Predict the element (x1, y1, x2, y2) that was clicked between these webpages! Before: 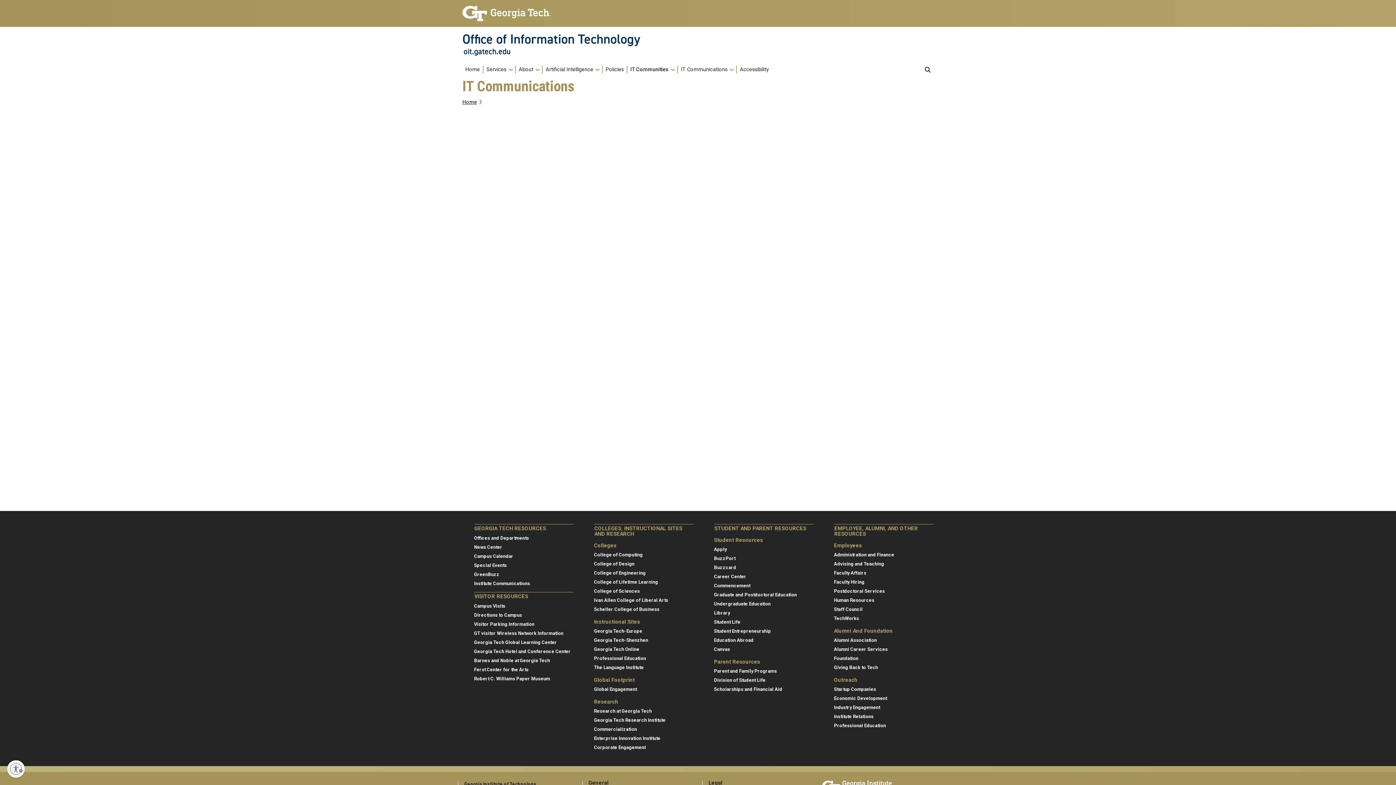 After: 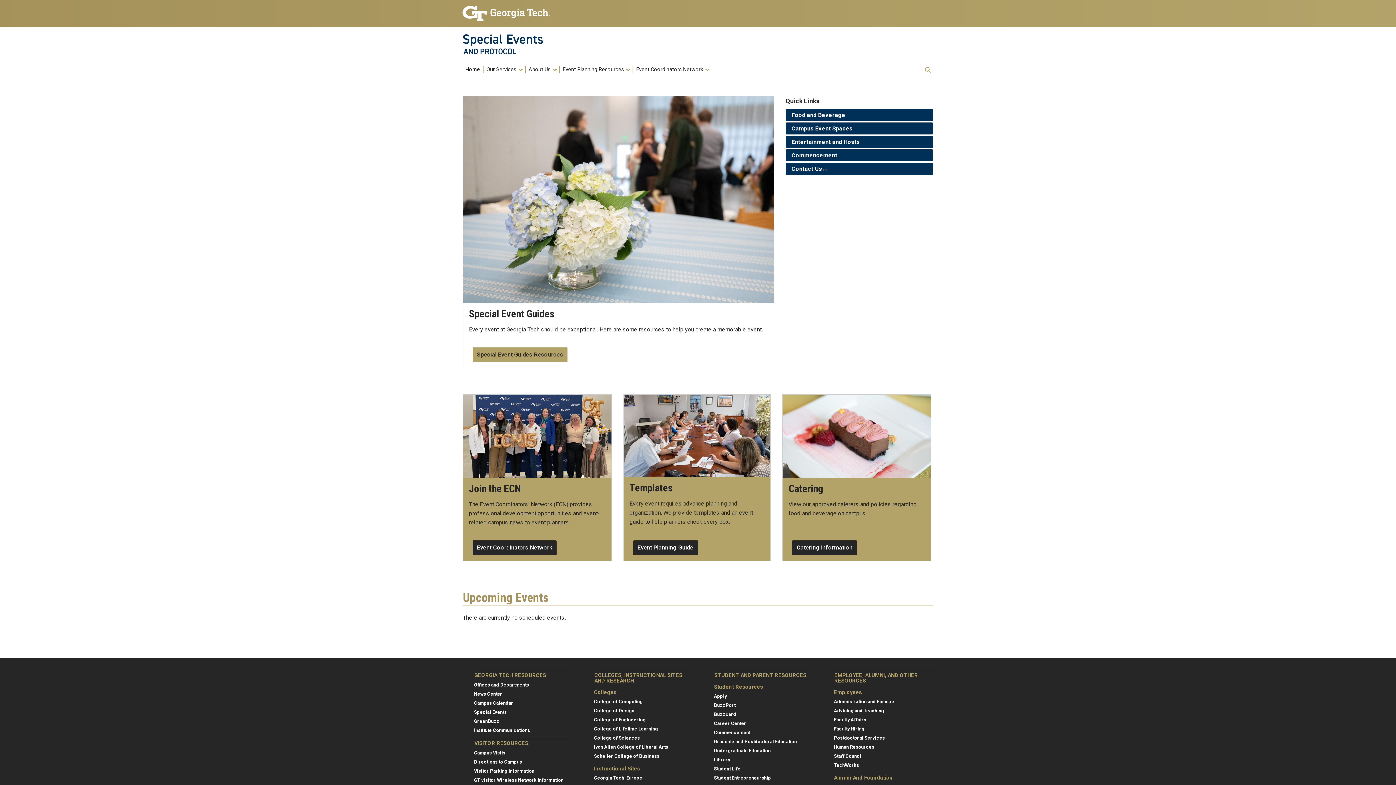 Action: bbox: (474, 563, 506, 568) label: Special Events